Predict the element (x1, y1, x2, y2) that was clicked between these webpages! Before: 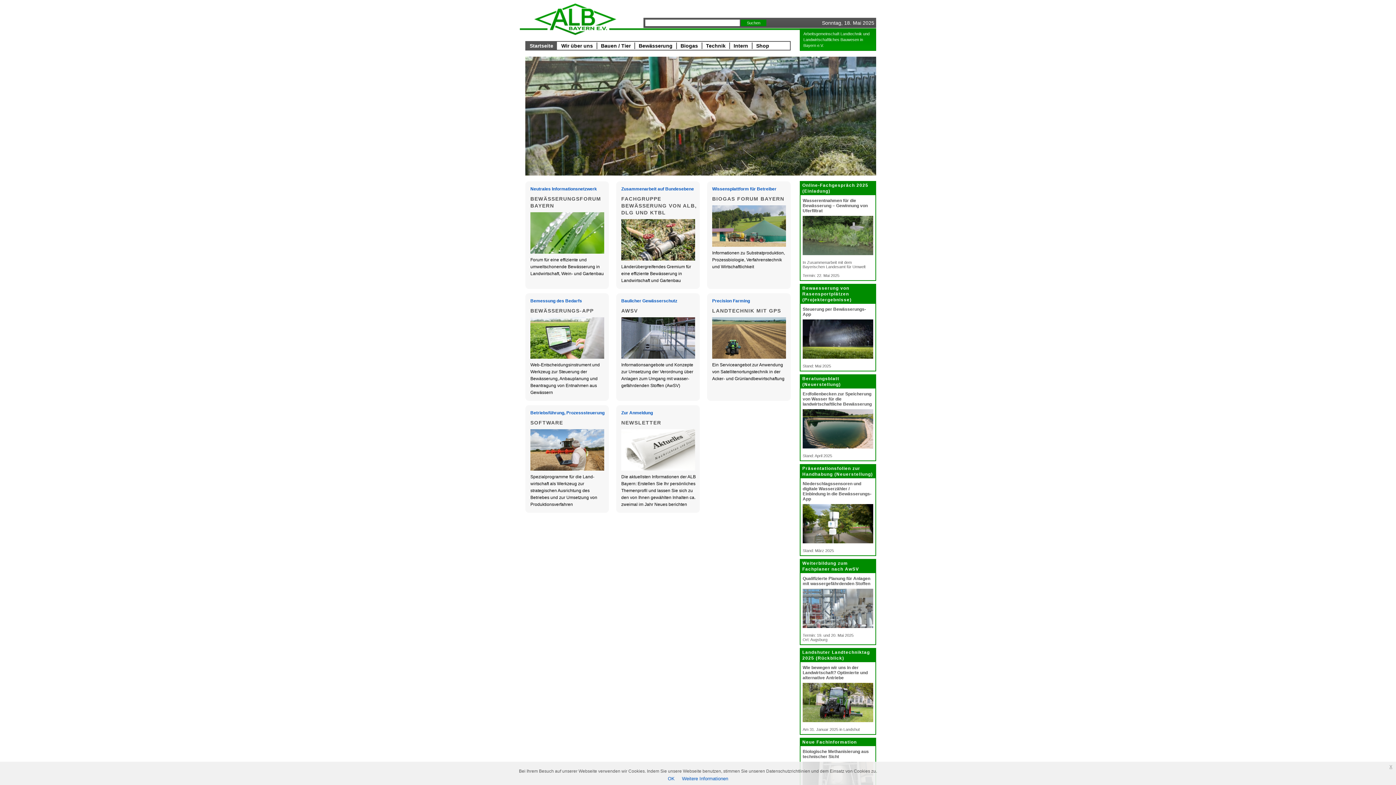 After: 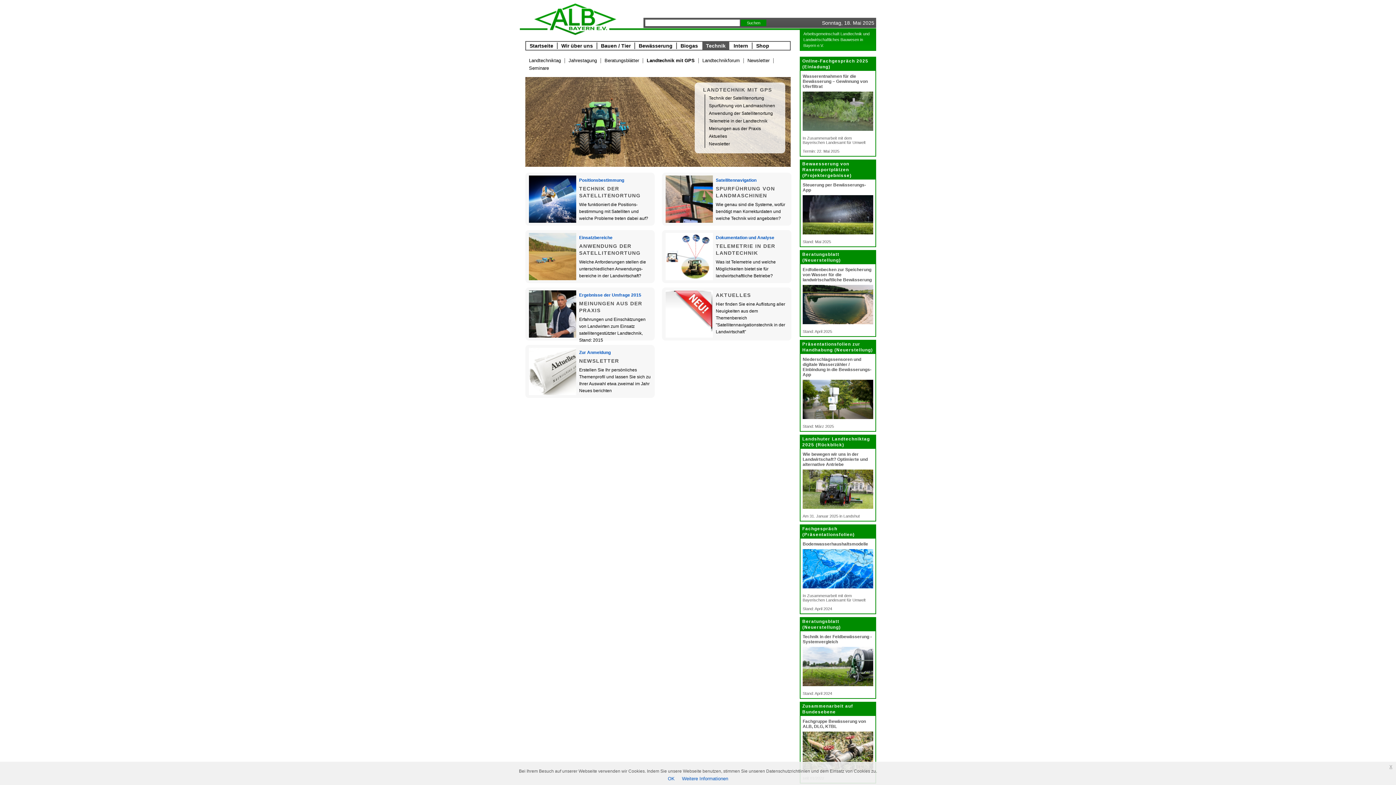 Action: bbox: (712, 297, 788, 382) label: Precision Farming
LANDTECHNIK MIT GPS
Ein Serviceangebot zur Anwendung von Satellitenortungstechnik in der Acker- und Grünlandbewirtschaftung